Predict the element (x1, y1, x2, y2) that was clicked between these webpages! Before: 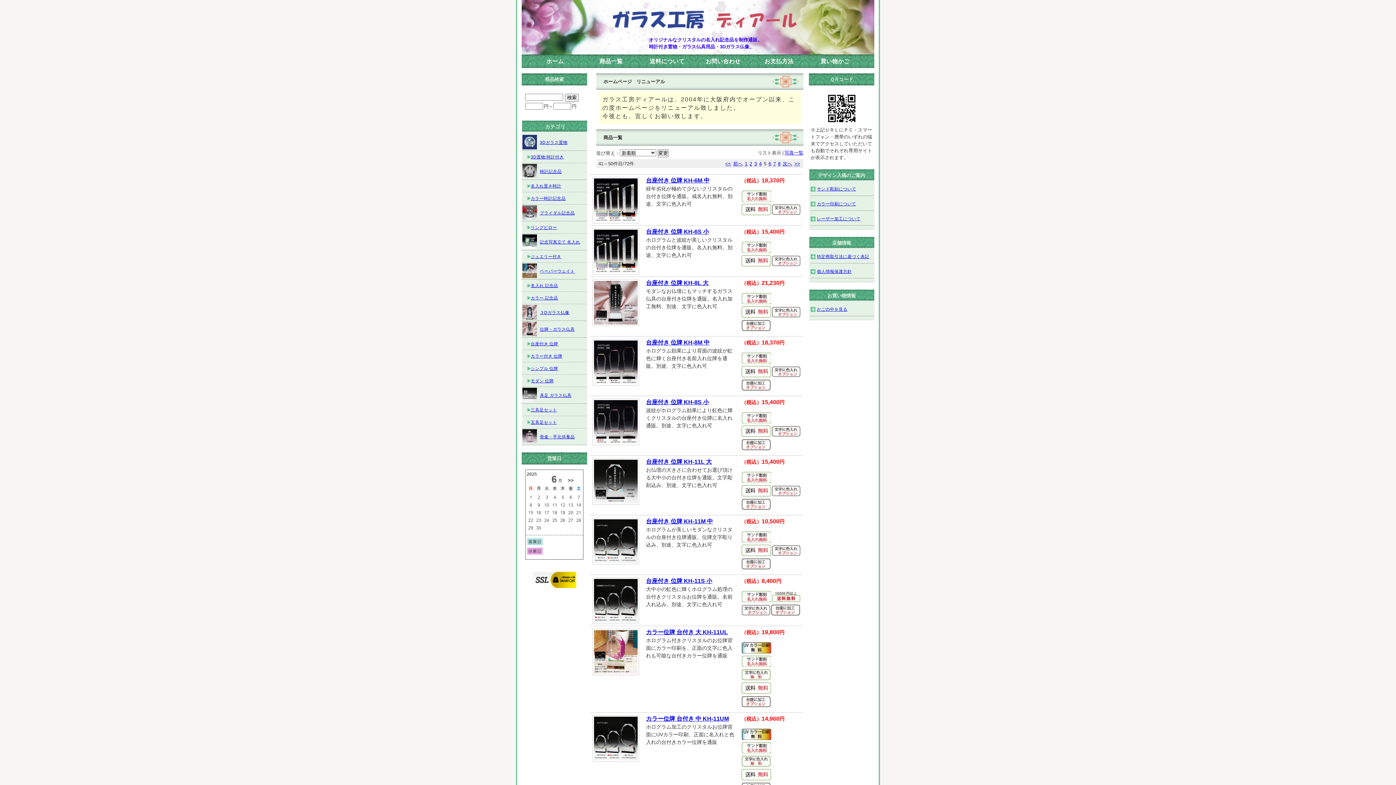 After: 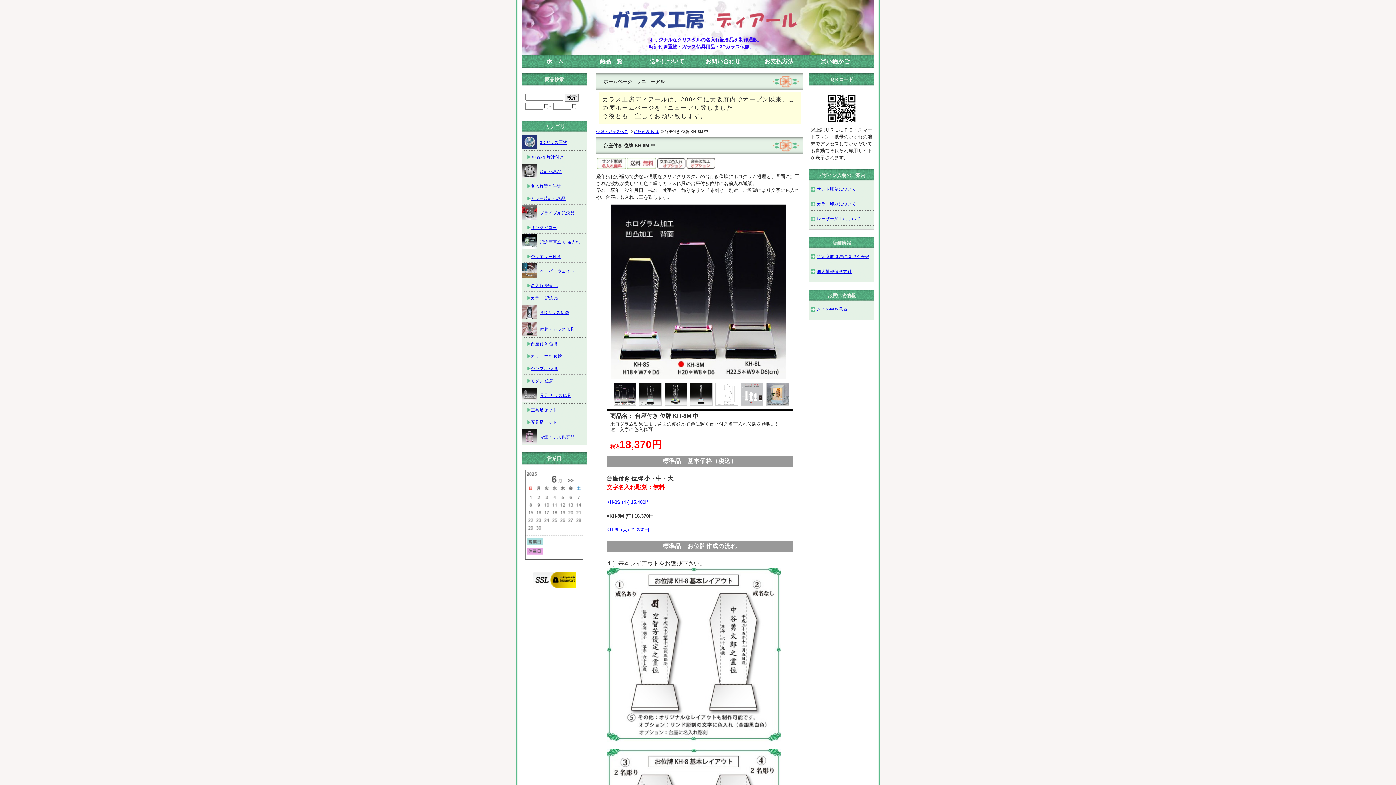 Action: label: 台座付き 位牌 KH-8M 中 bbox: (646, 339, 709, 345)